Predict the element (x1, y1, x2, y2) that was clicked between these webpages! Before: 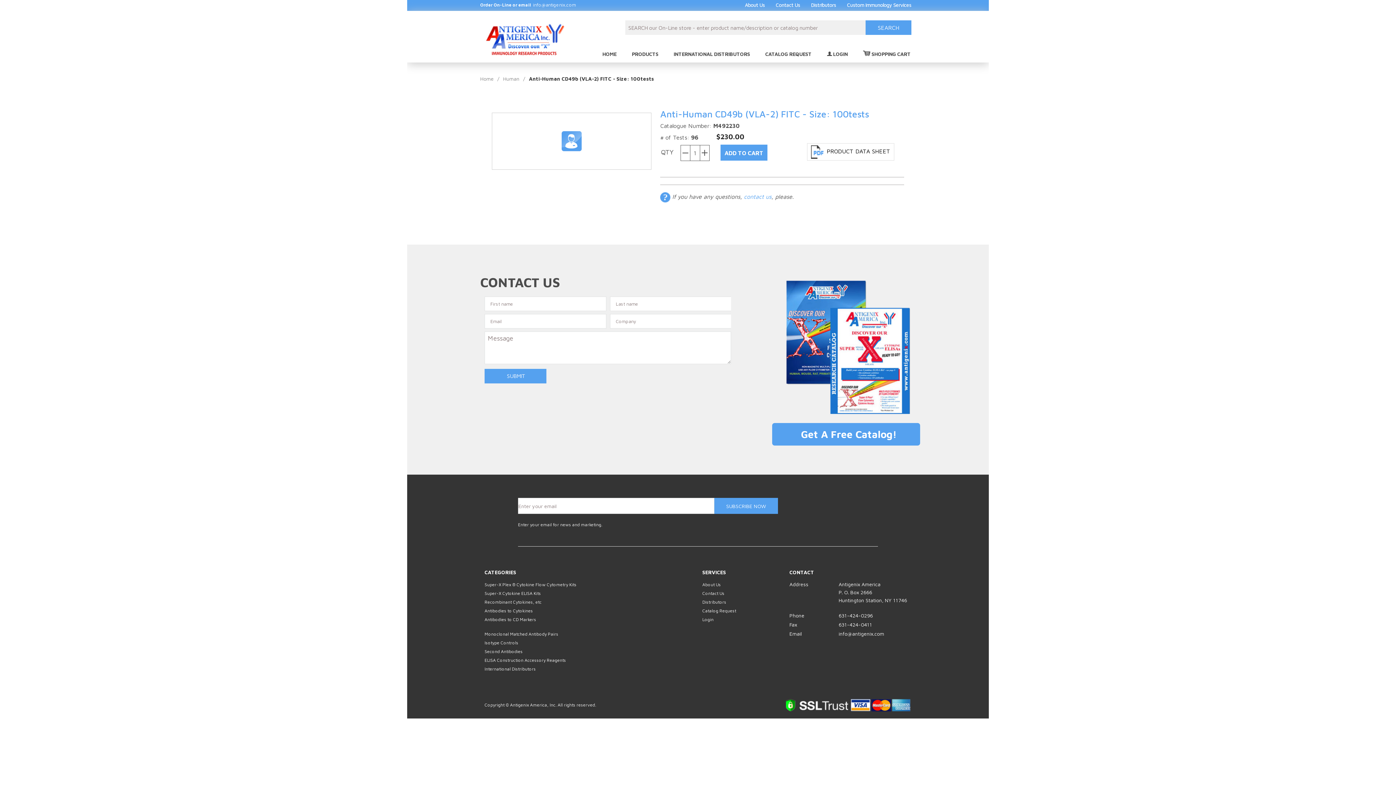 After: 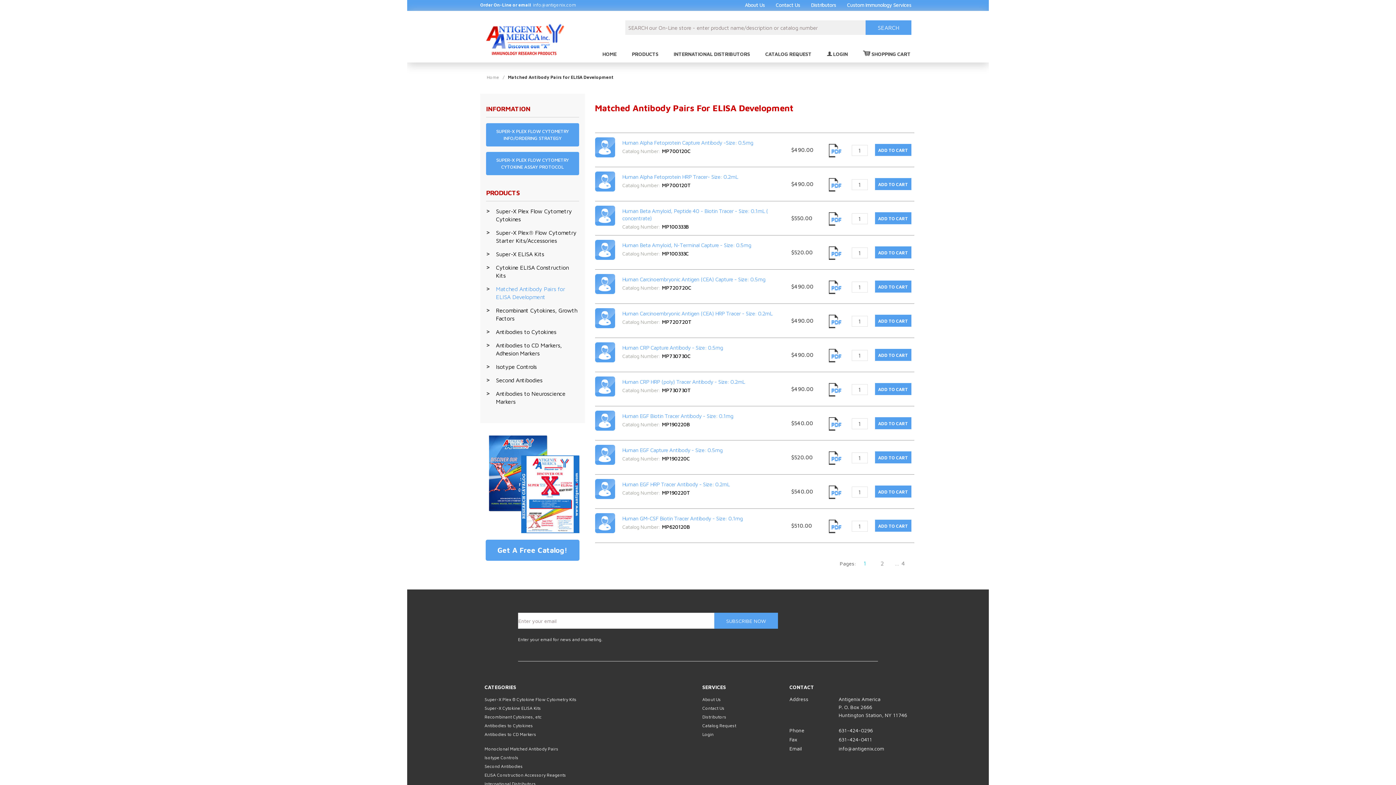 Action: bbox: (484, 630, 566, 638) label: Monoclonal Matched Antibody Pairs